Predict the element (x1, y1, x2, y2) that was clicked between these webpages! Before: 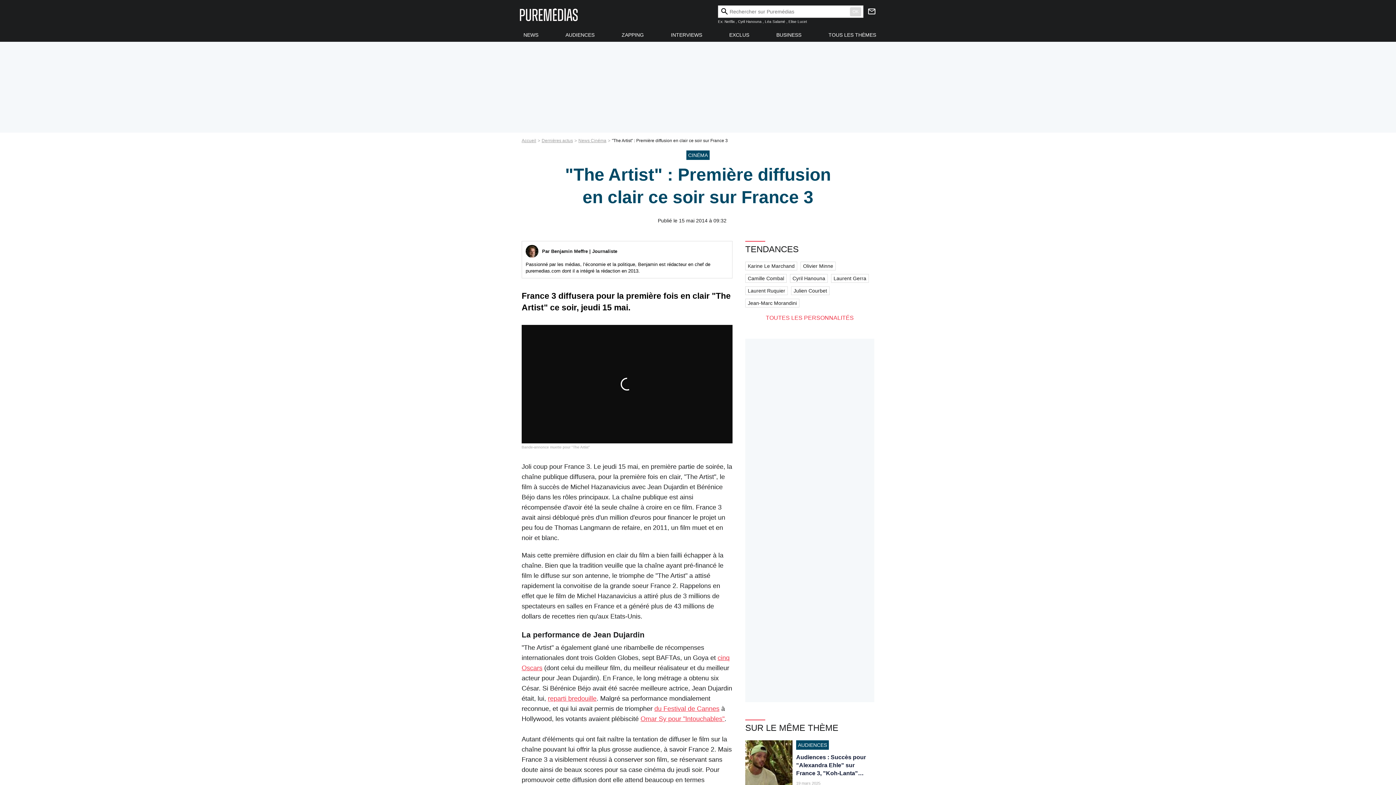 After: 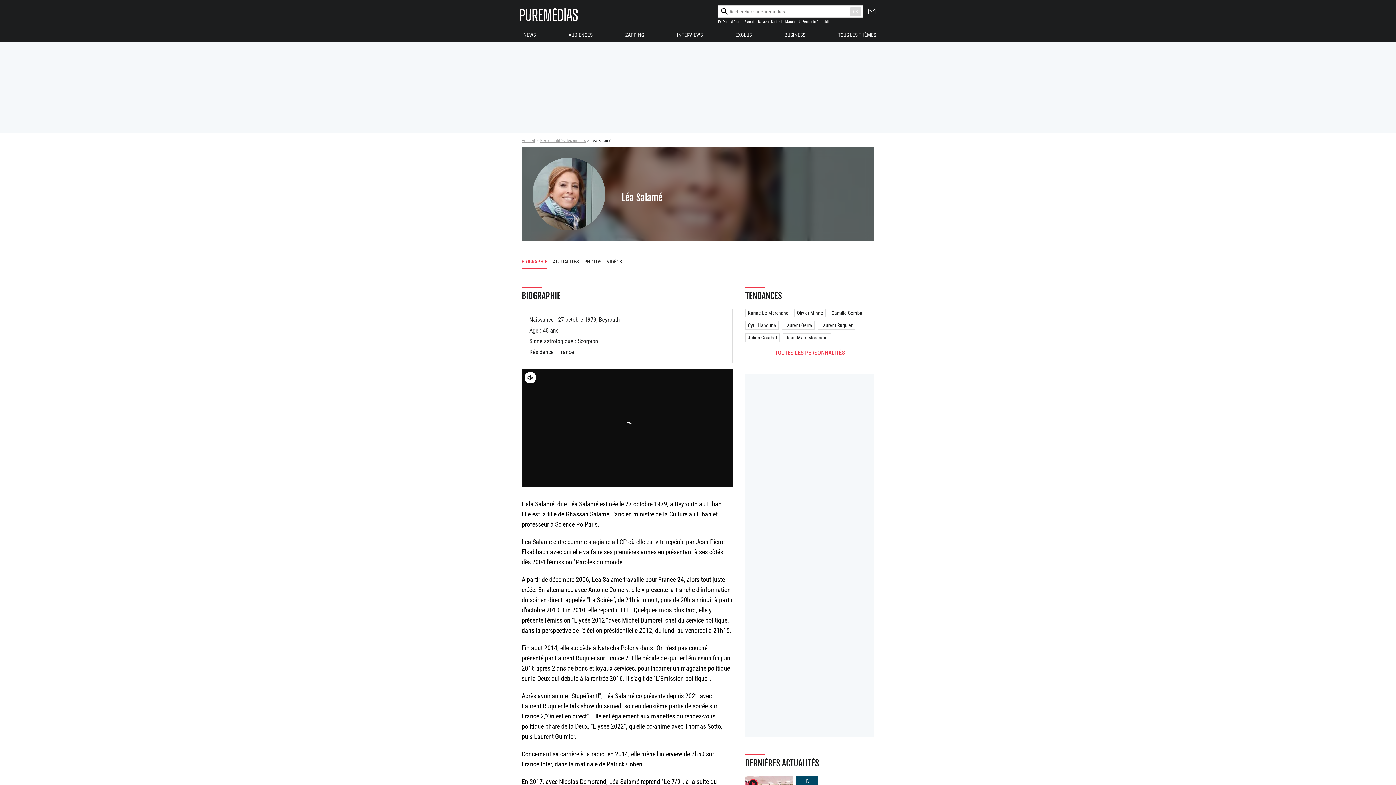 Action: bbox: (765, 19, 785, 23) label: Léa Salamé